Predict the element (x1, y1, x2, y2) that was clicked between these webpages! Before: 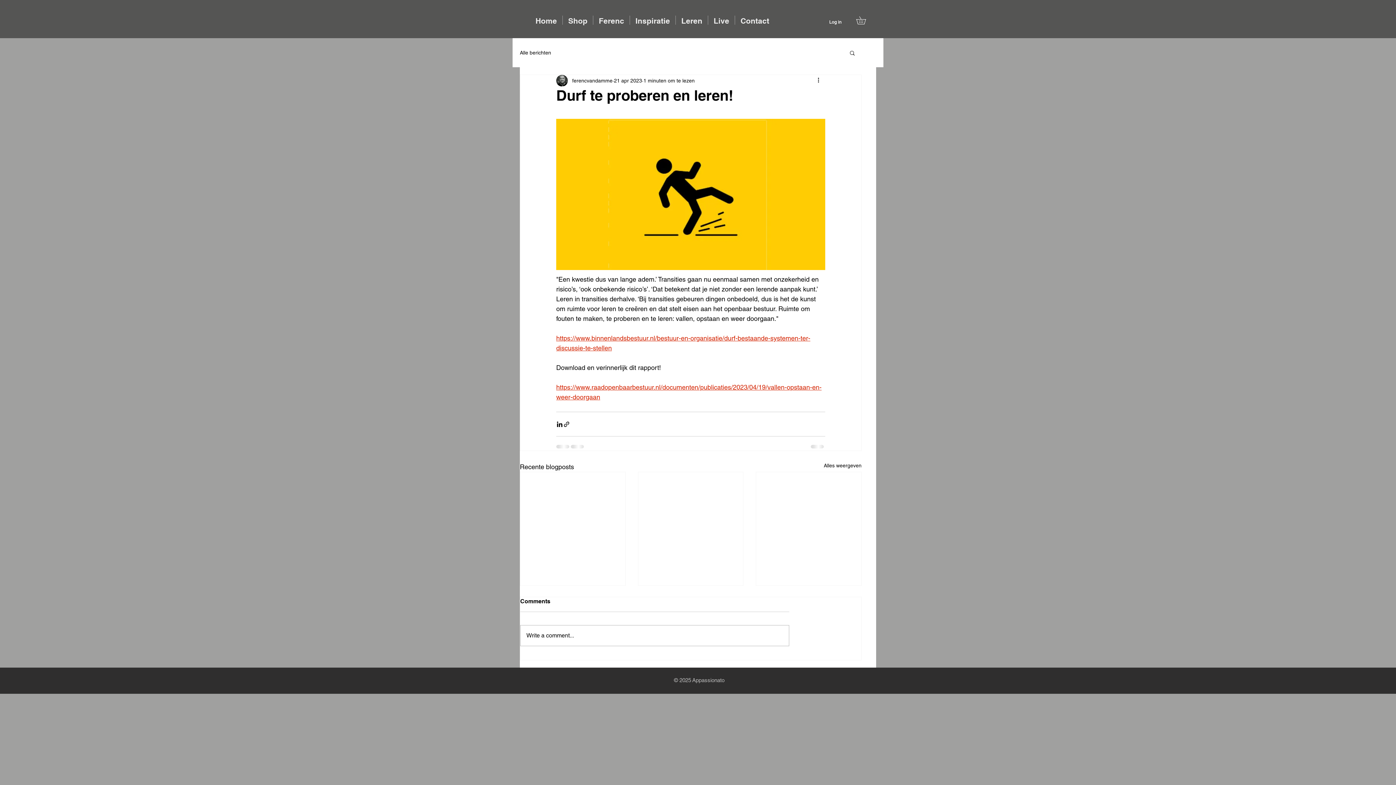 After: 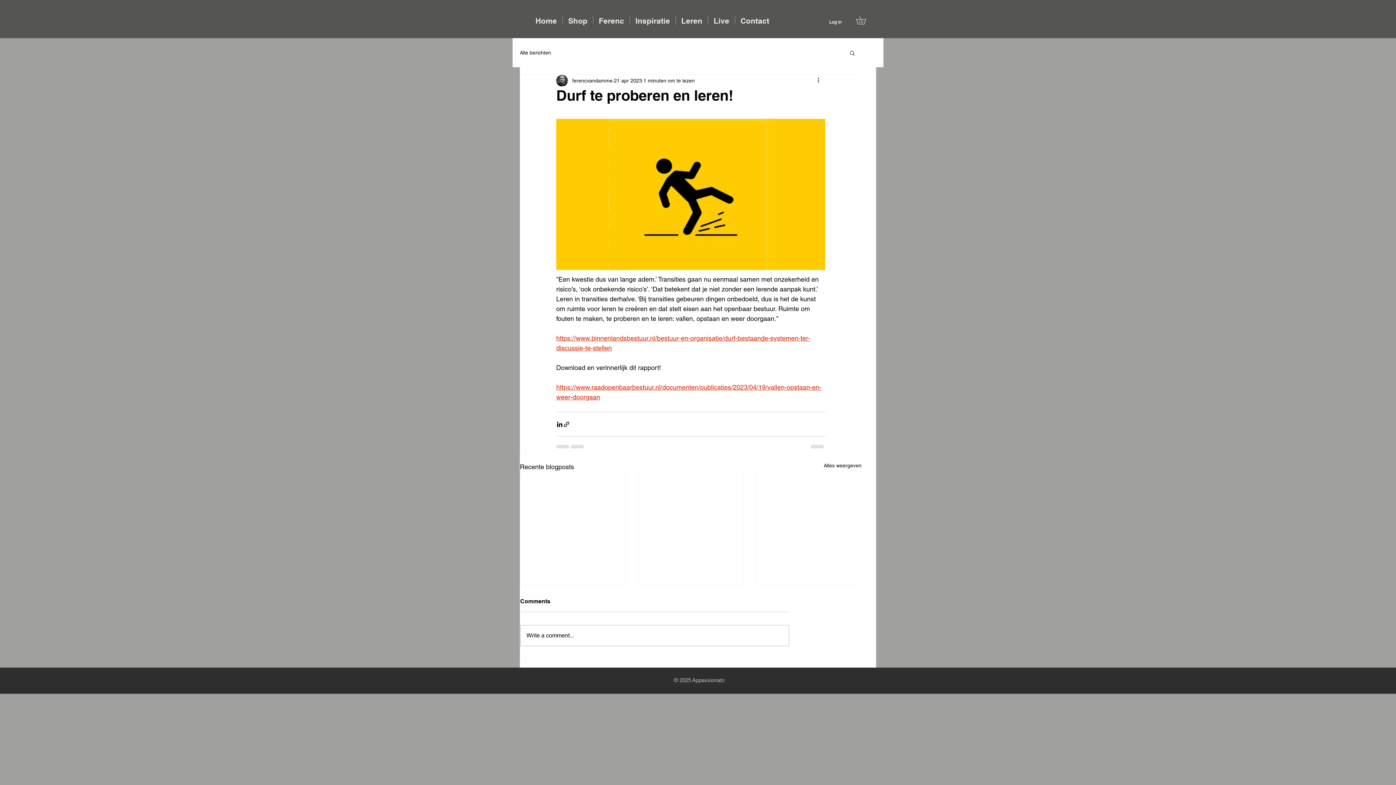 Action: label: Zoeken bbox: (849, 49, 856, 55)